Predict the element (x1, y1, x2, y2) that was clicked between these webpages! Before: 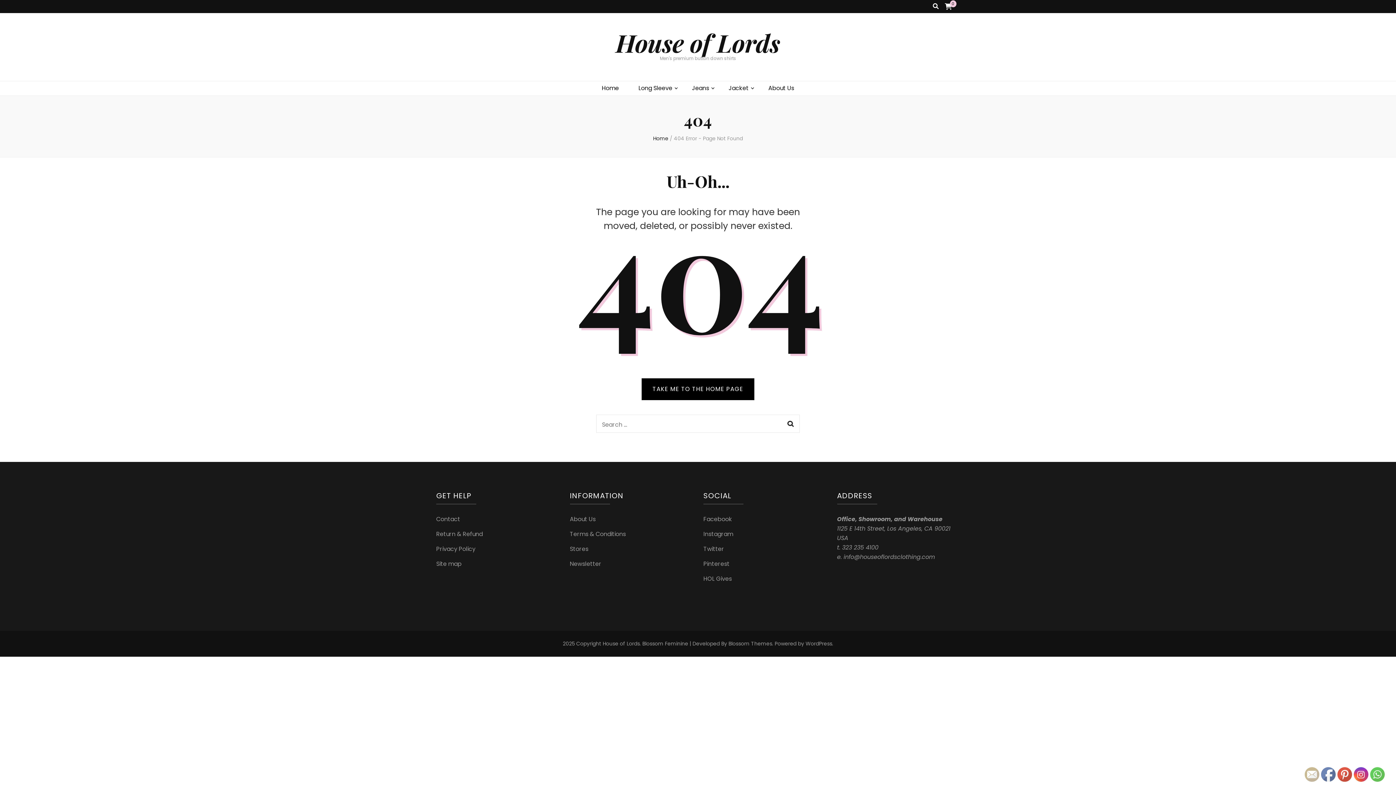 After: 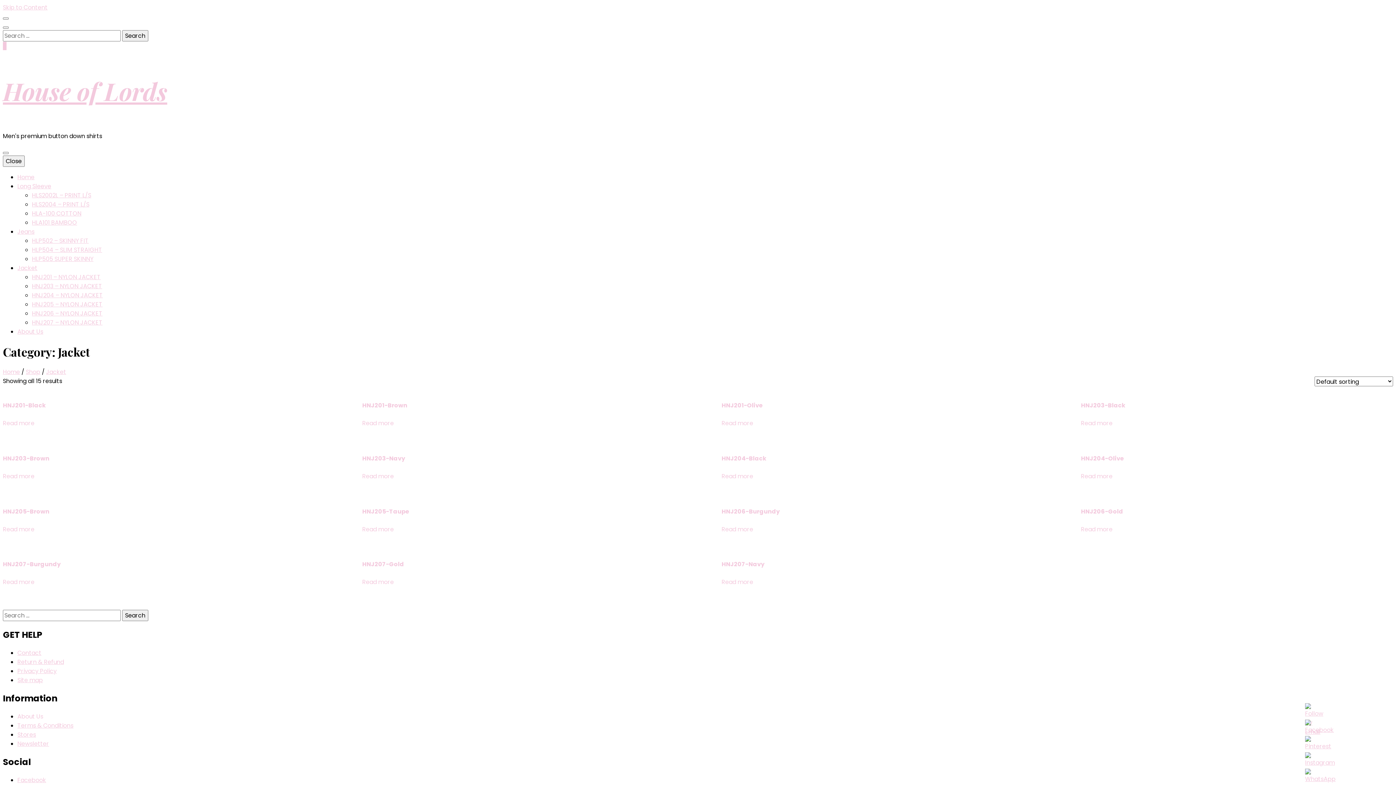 Action: label: Jacket bbox: (728, 83, 748, 93)